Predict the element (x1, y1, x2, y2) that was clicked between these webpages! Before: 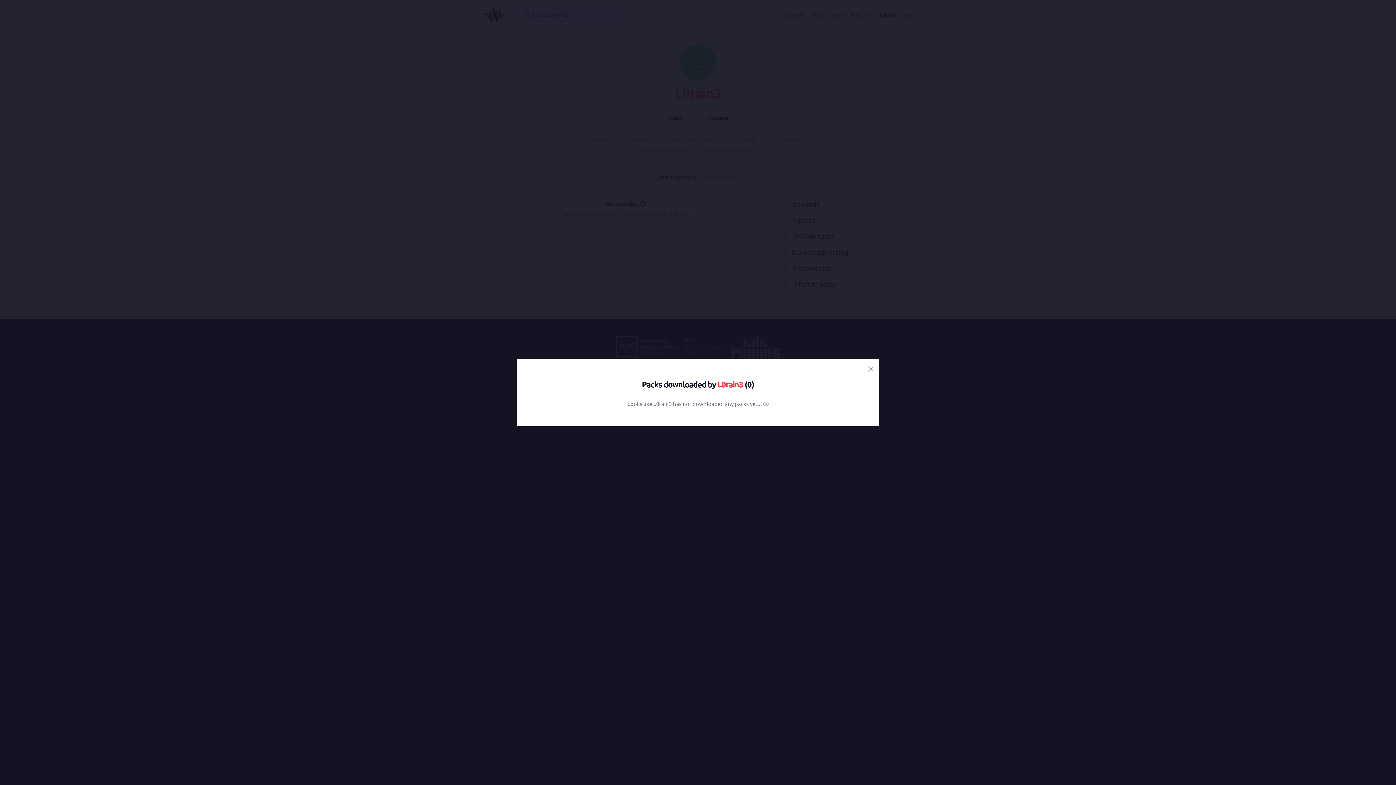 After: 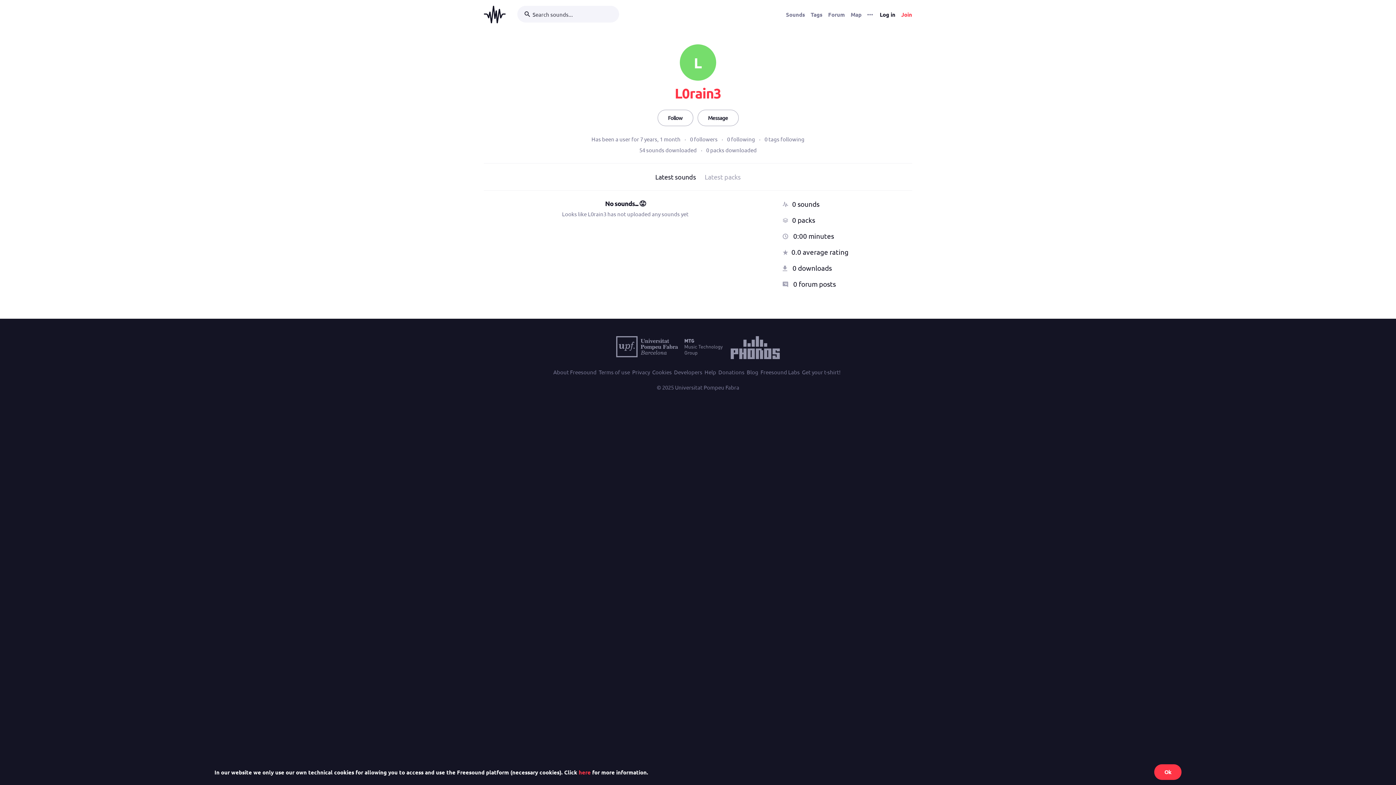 Action: bbox: (717, 379, 743, 389) label: L0rain3